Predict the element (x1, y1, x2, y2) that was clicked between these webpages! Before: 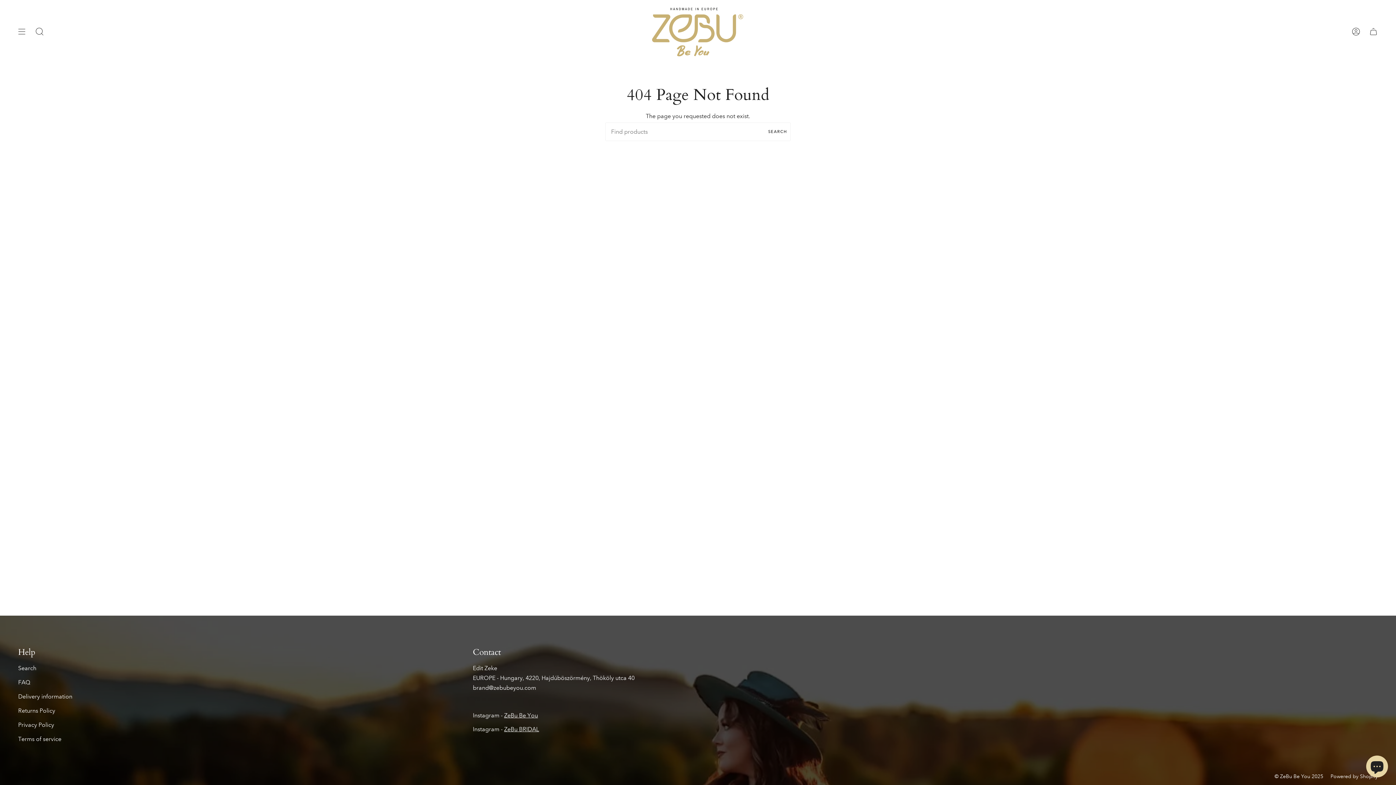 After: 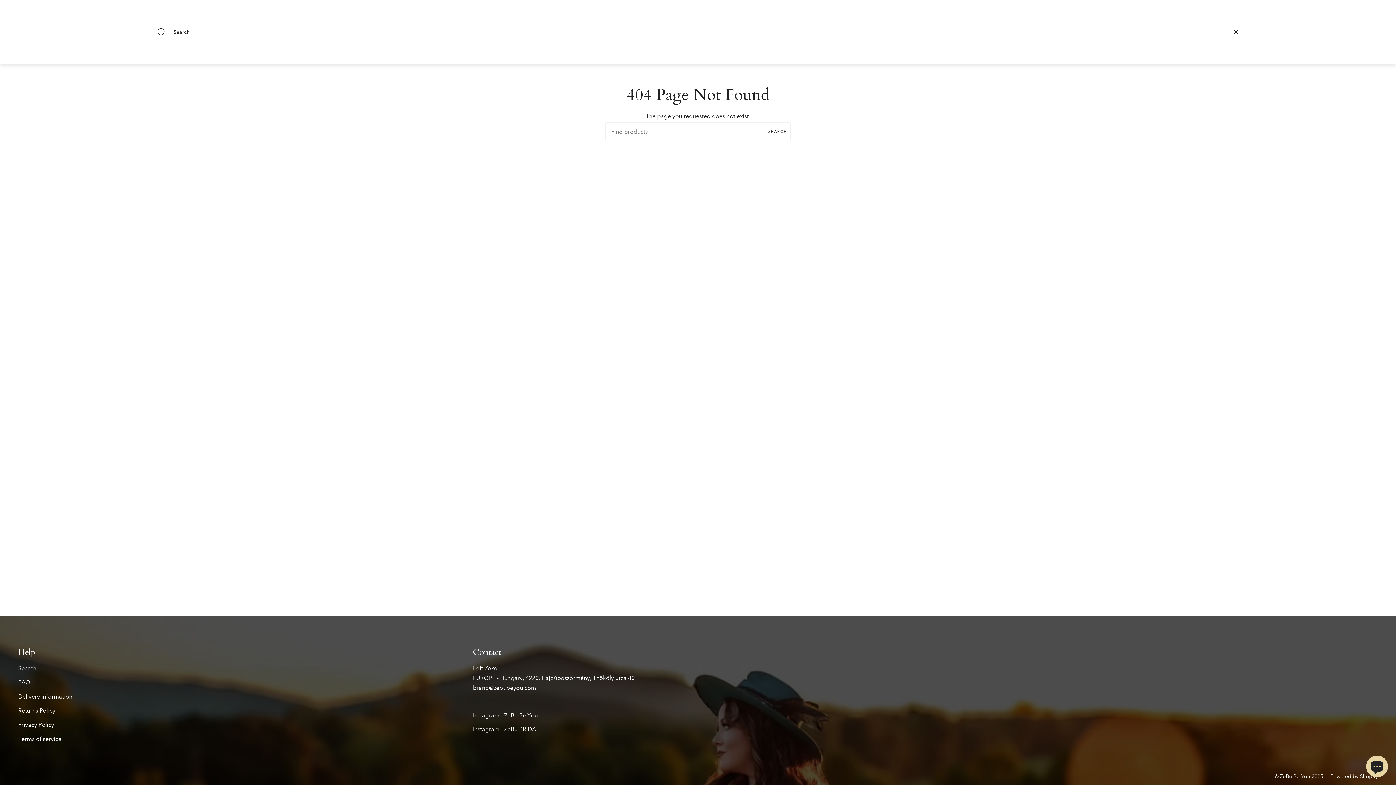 Action: bbox: (35, 0, 44, 63) label: Search